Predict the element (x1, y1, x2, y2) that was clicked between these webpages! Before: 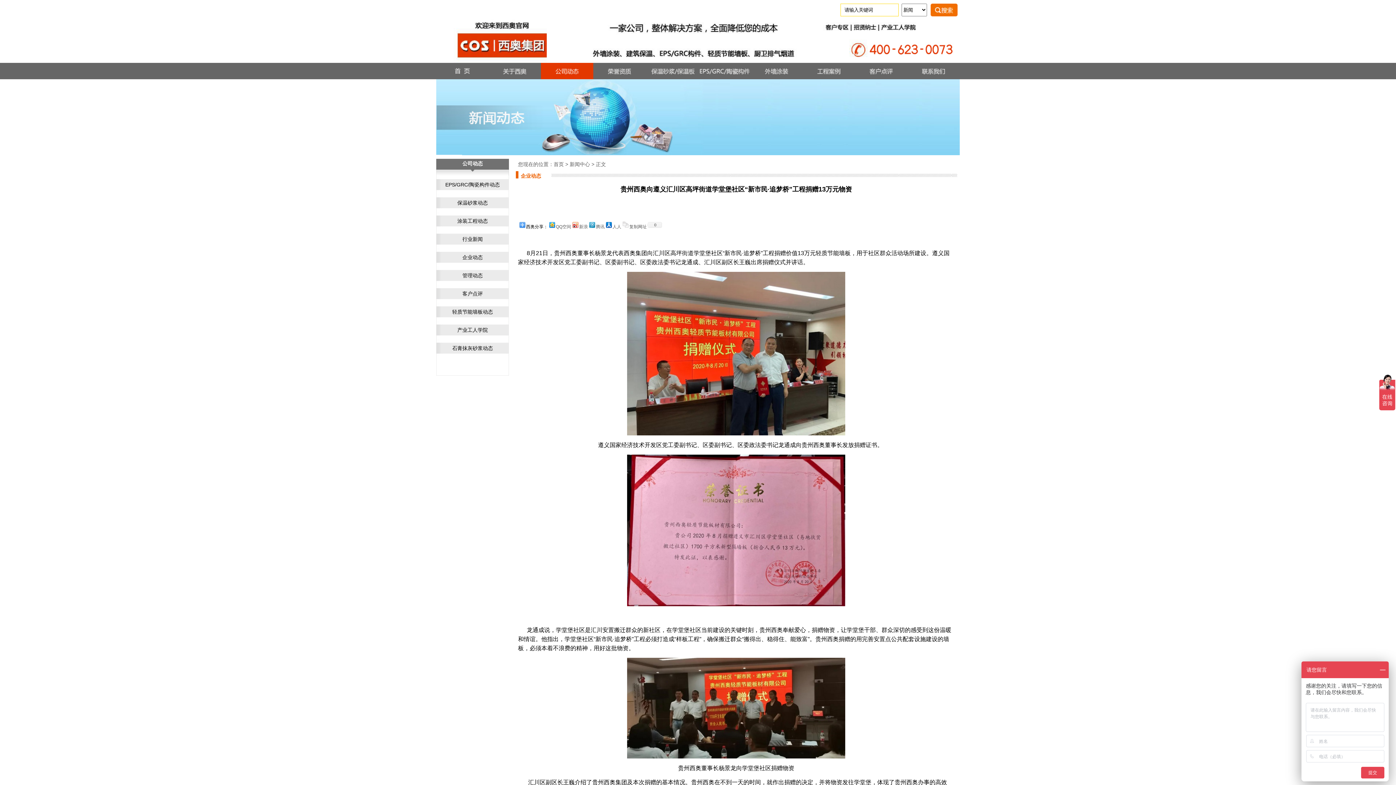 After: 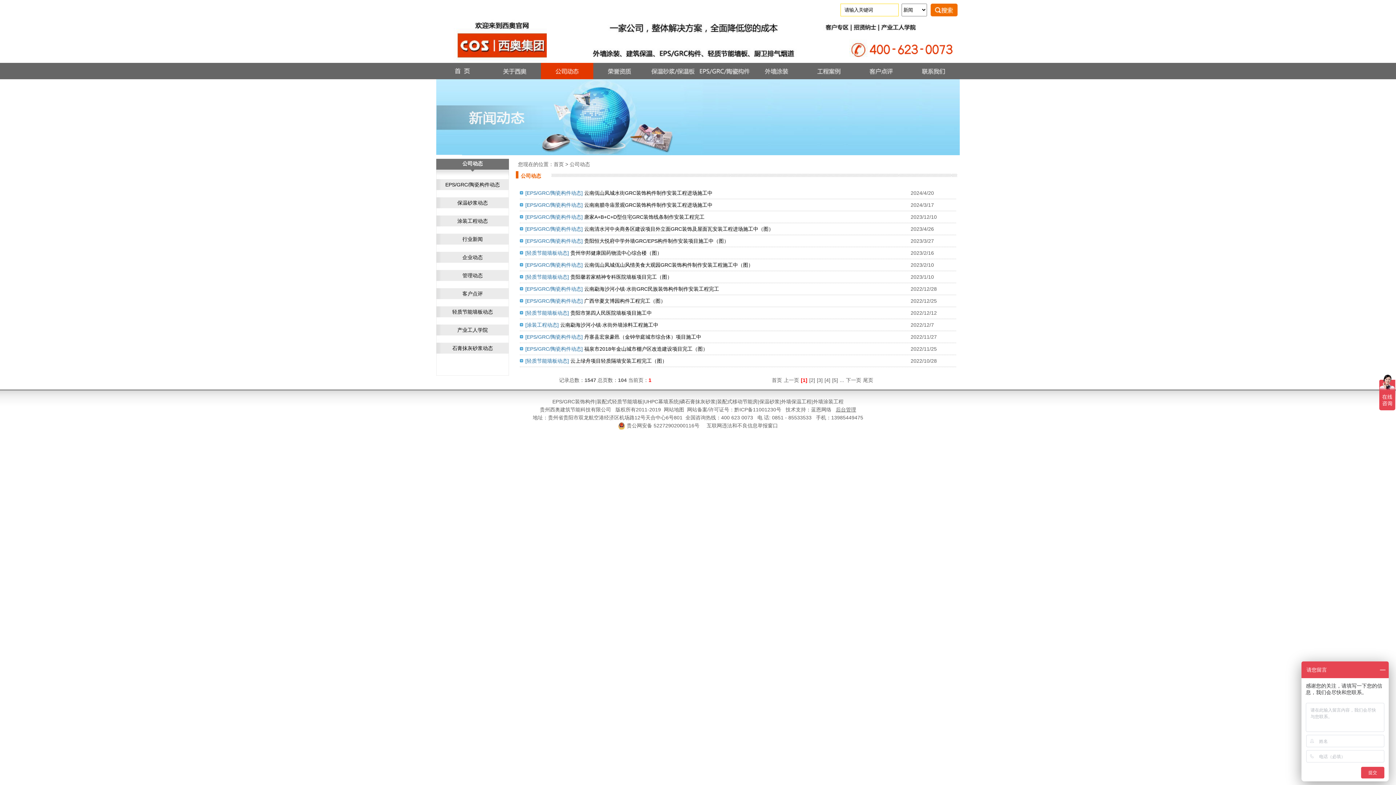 Action: bbox: (541, 74, 593, 80)